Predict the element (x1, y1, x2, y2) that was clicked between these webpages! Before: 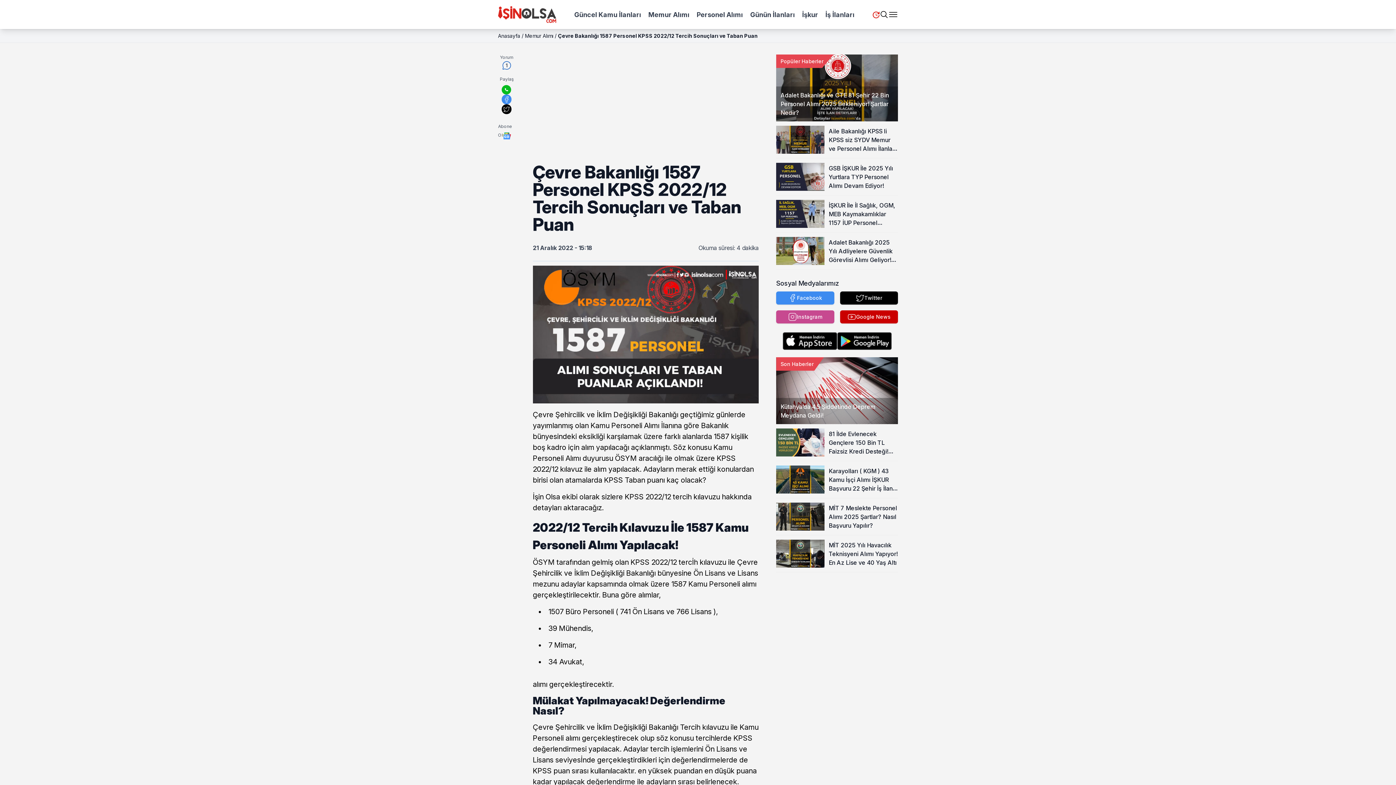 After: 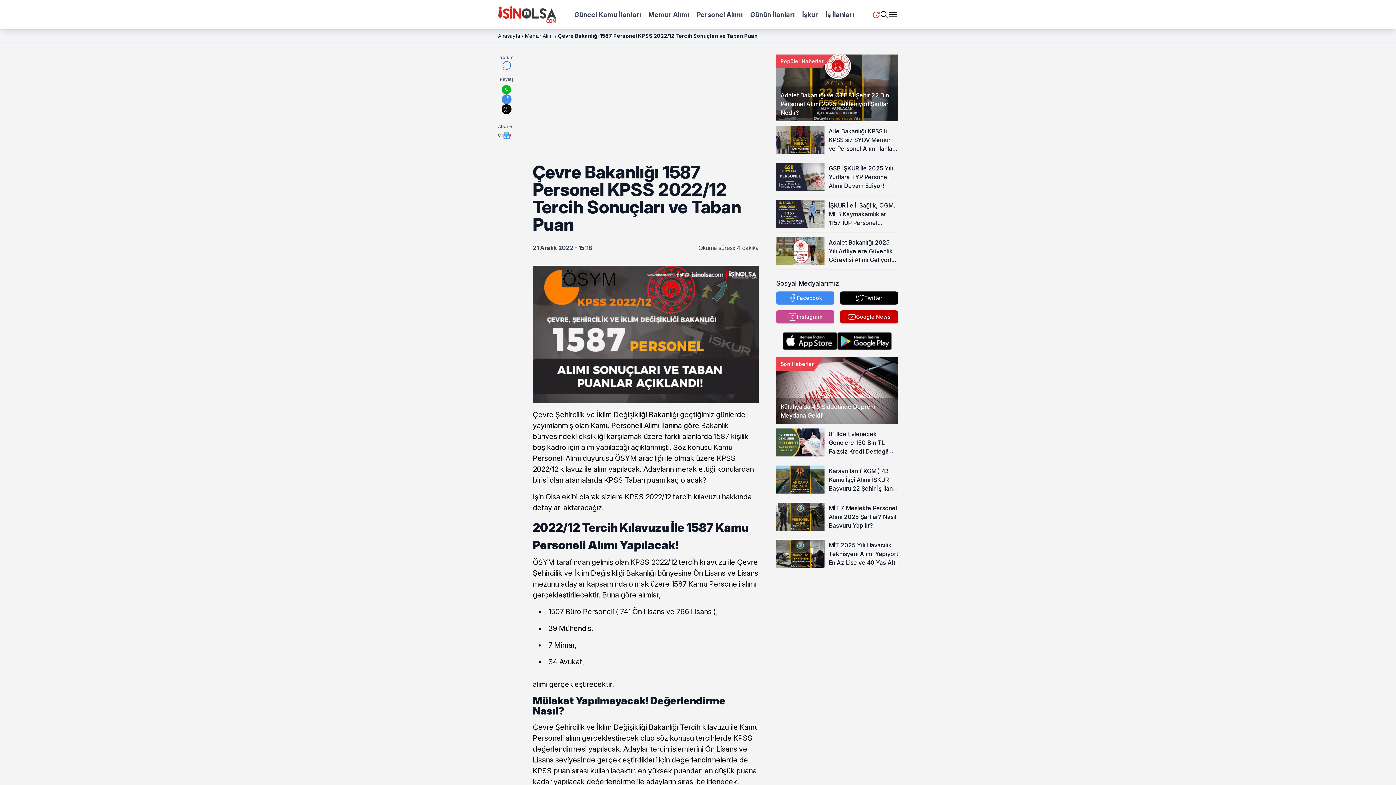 Action: bbox: (502, 131, 515, 140)